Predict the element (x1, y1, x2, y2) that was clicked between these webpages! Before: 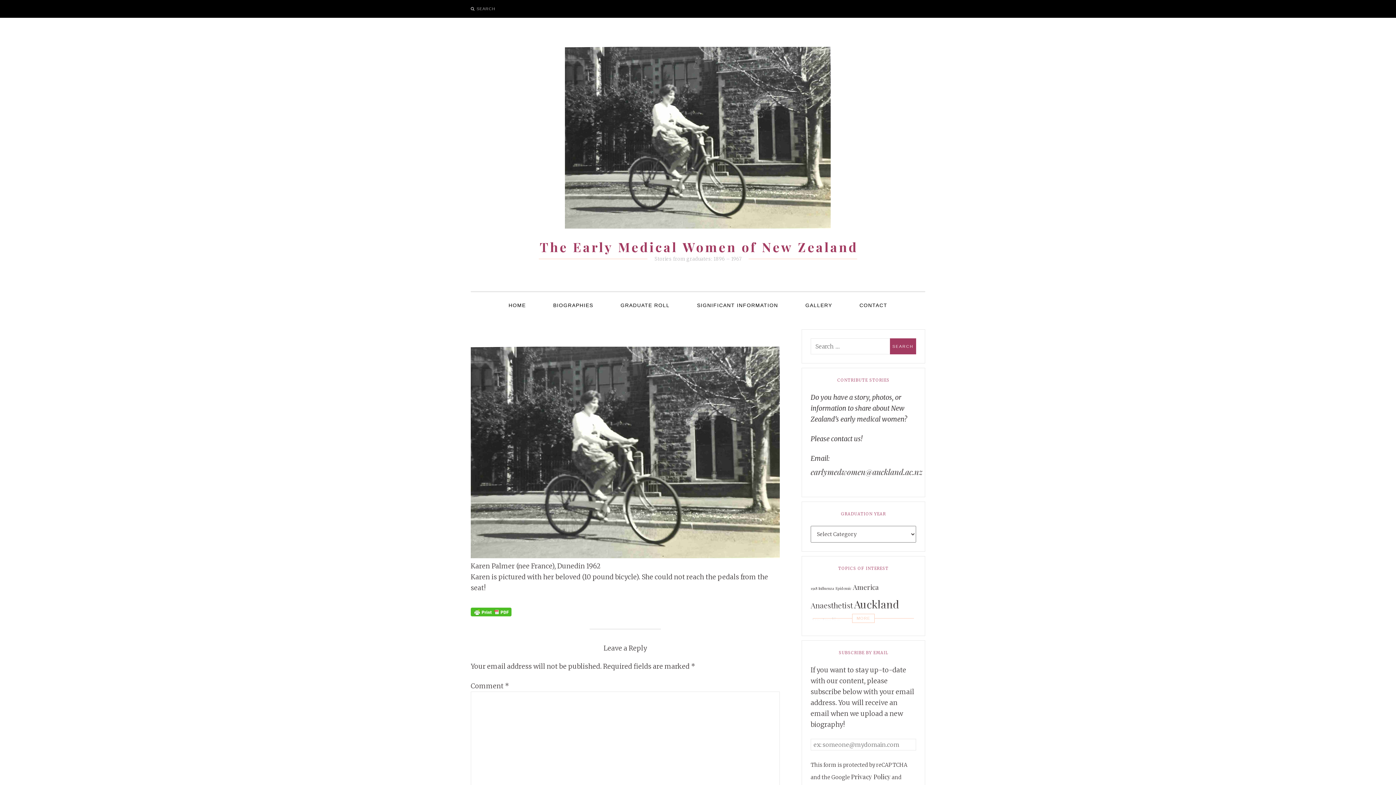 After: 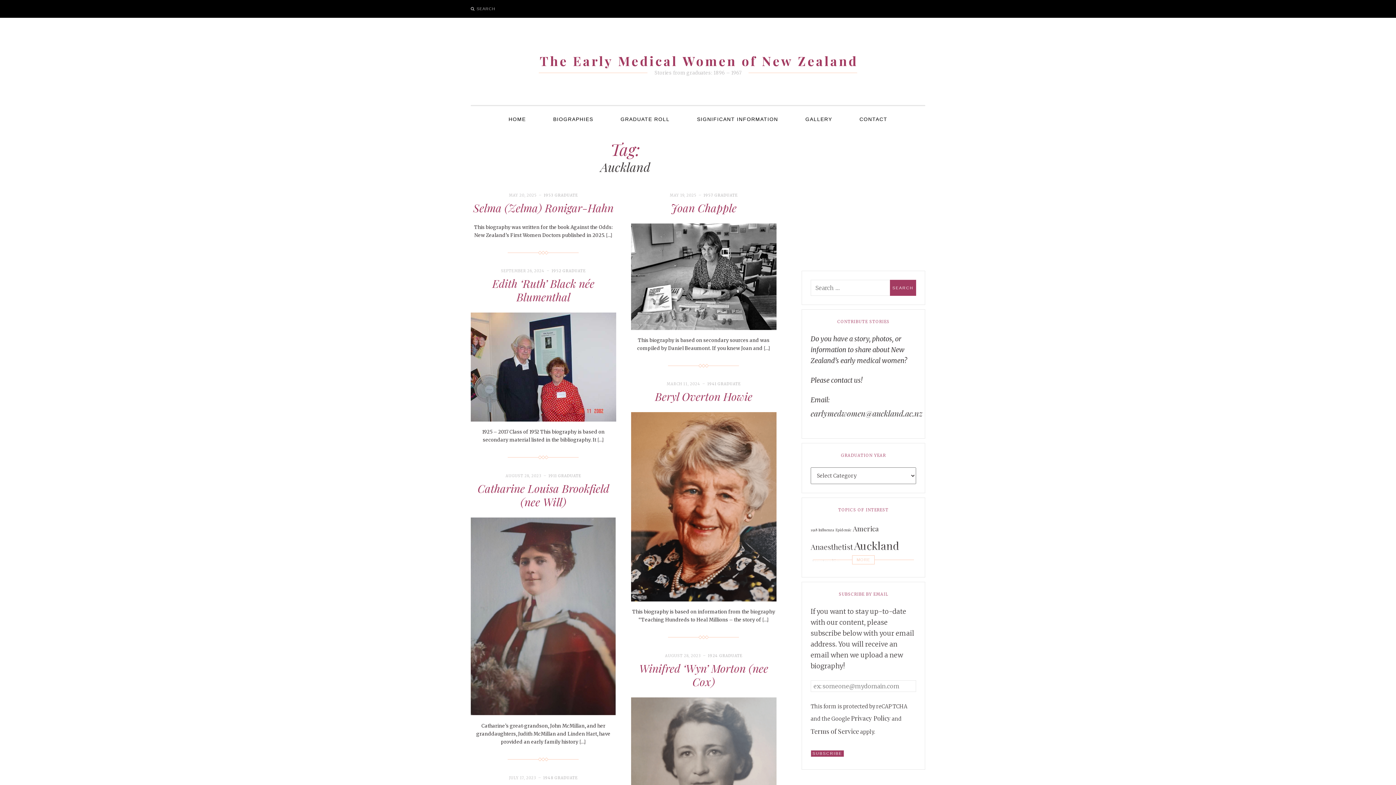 Action: bbox: (854, 594, 899, 613) label: Auckland (59 items)